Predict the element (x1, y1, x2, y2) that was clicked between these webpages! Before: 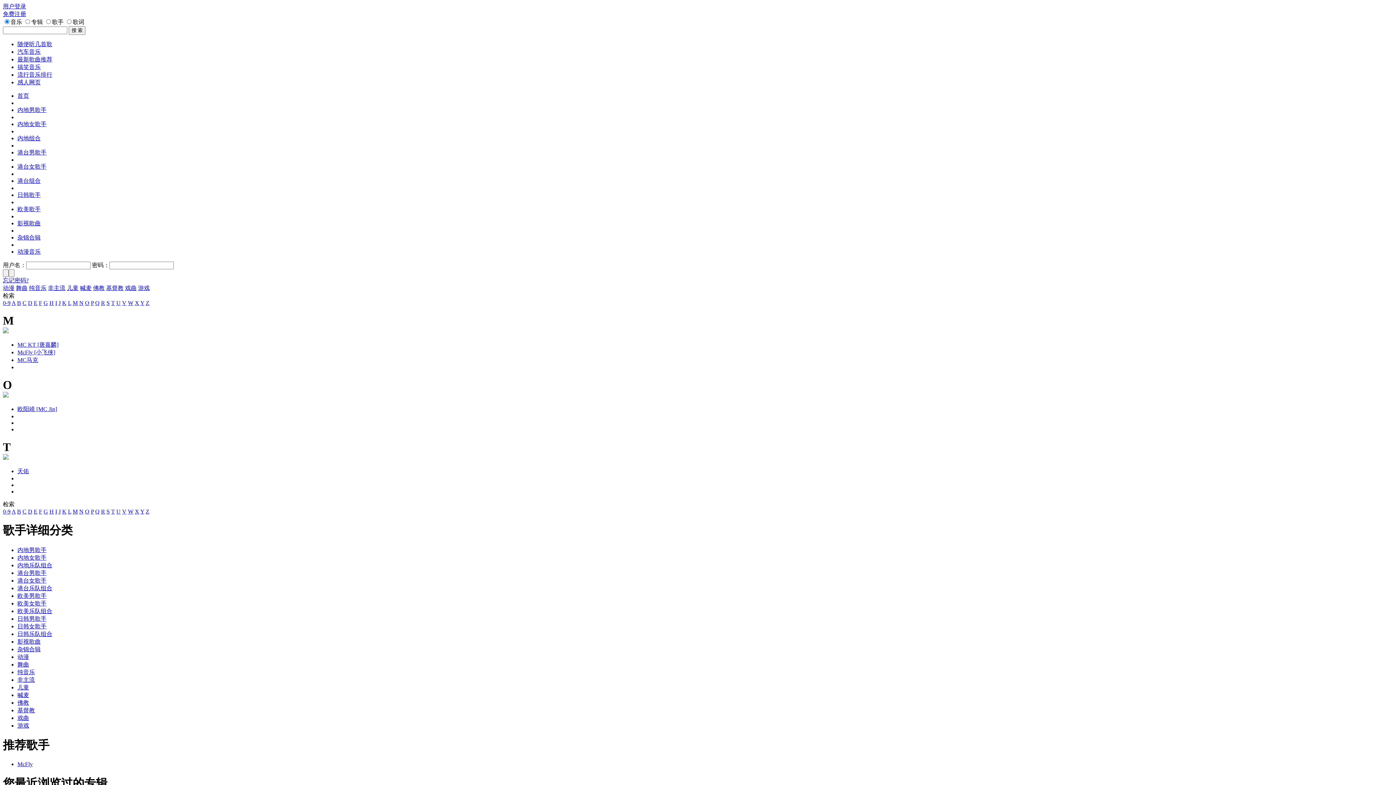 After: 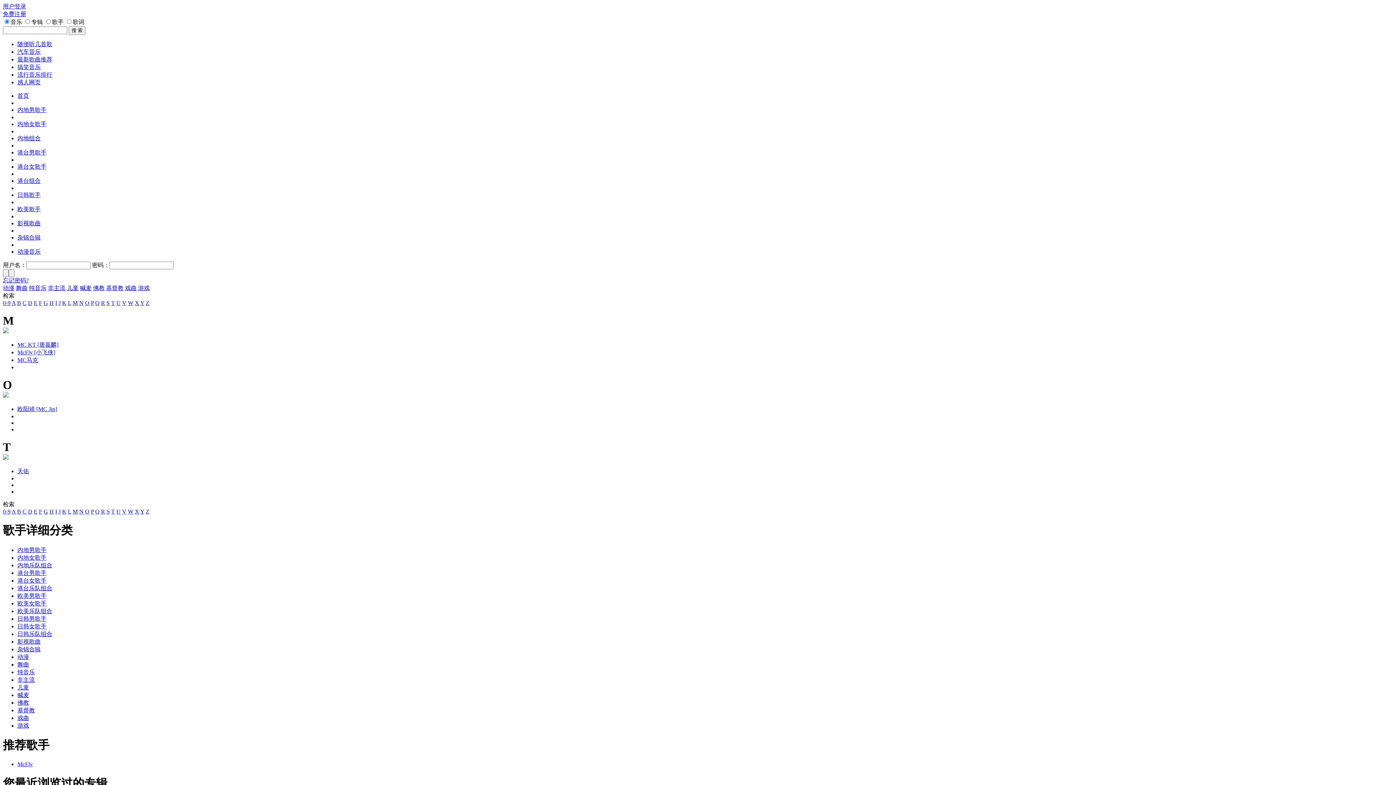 Action: label: H bbox: (49, 508, 53, 514)